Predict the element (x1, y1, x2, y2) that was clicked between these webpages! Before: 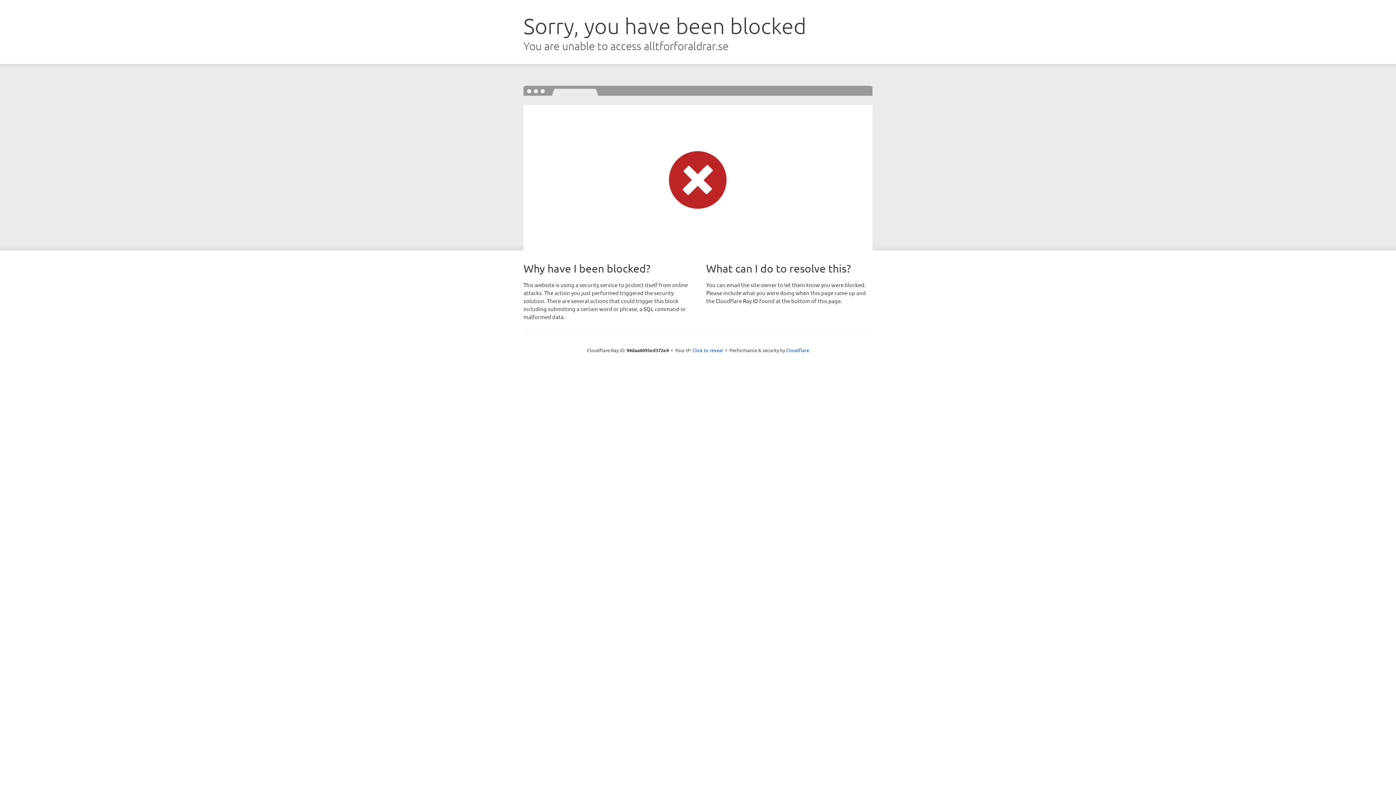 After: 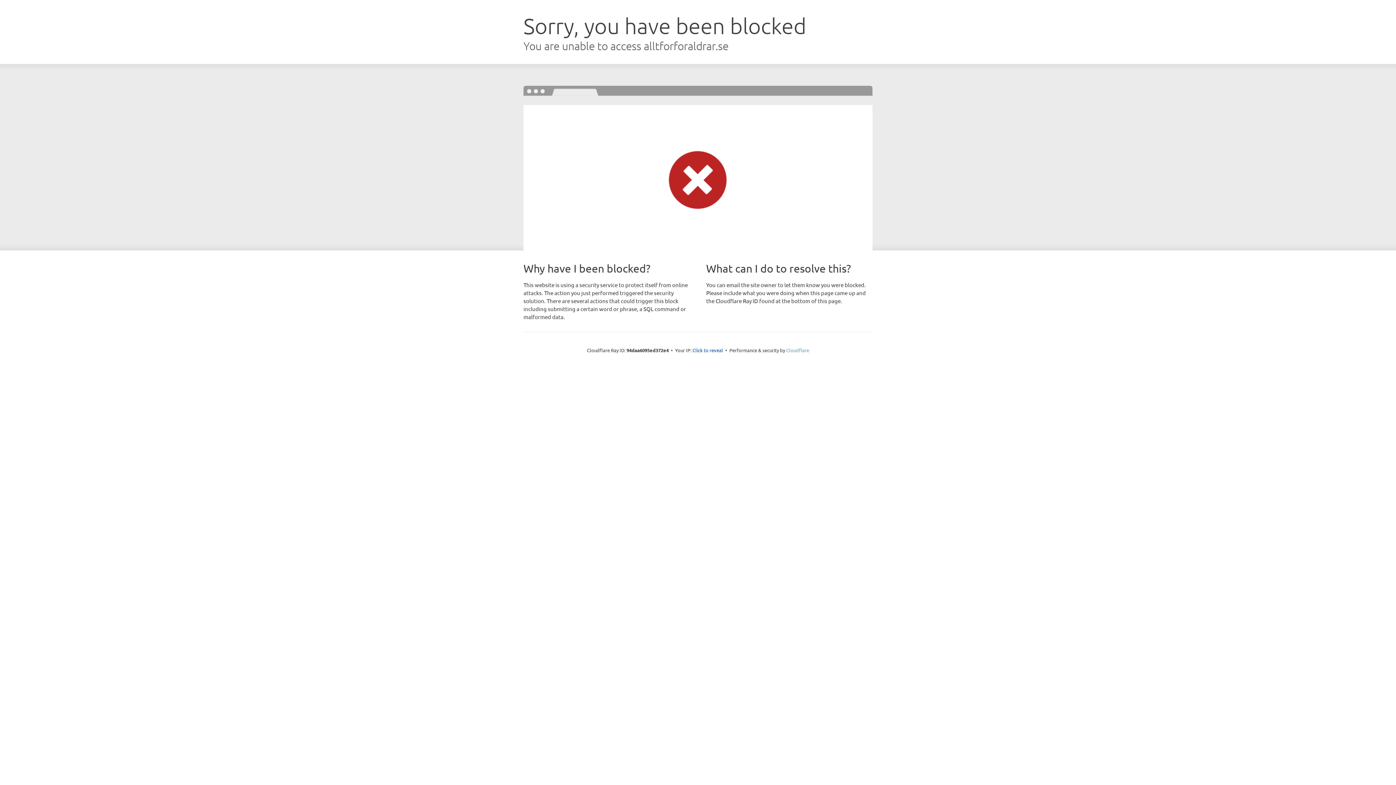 Action: label: Cloudflare bbox: (786, 347, 809, 353)